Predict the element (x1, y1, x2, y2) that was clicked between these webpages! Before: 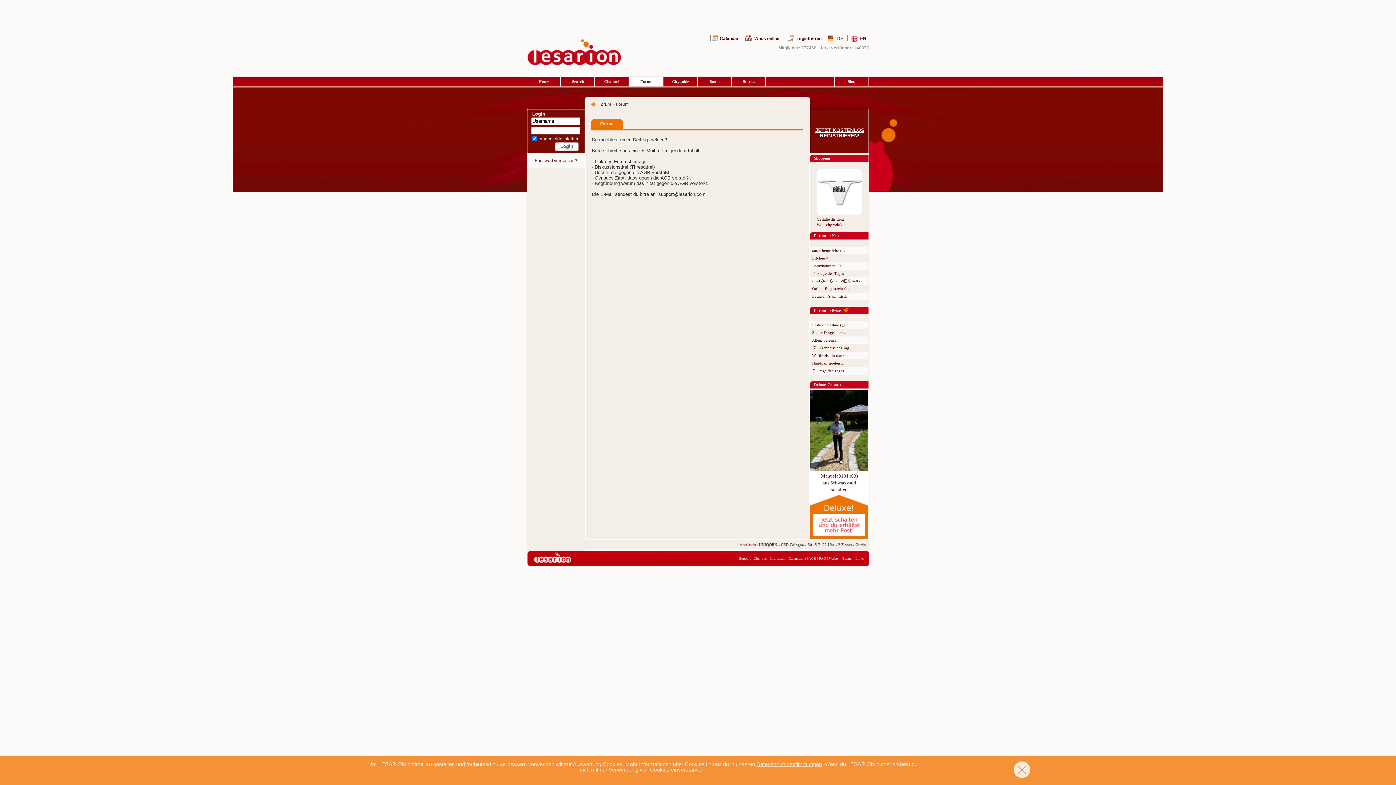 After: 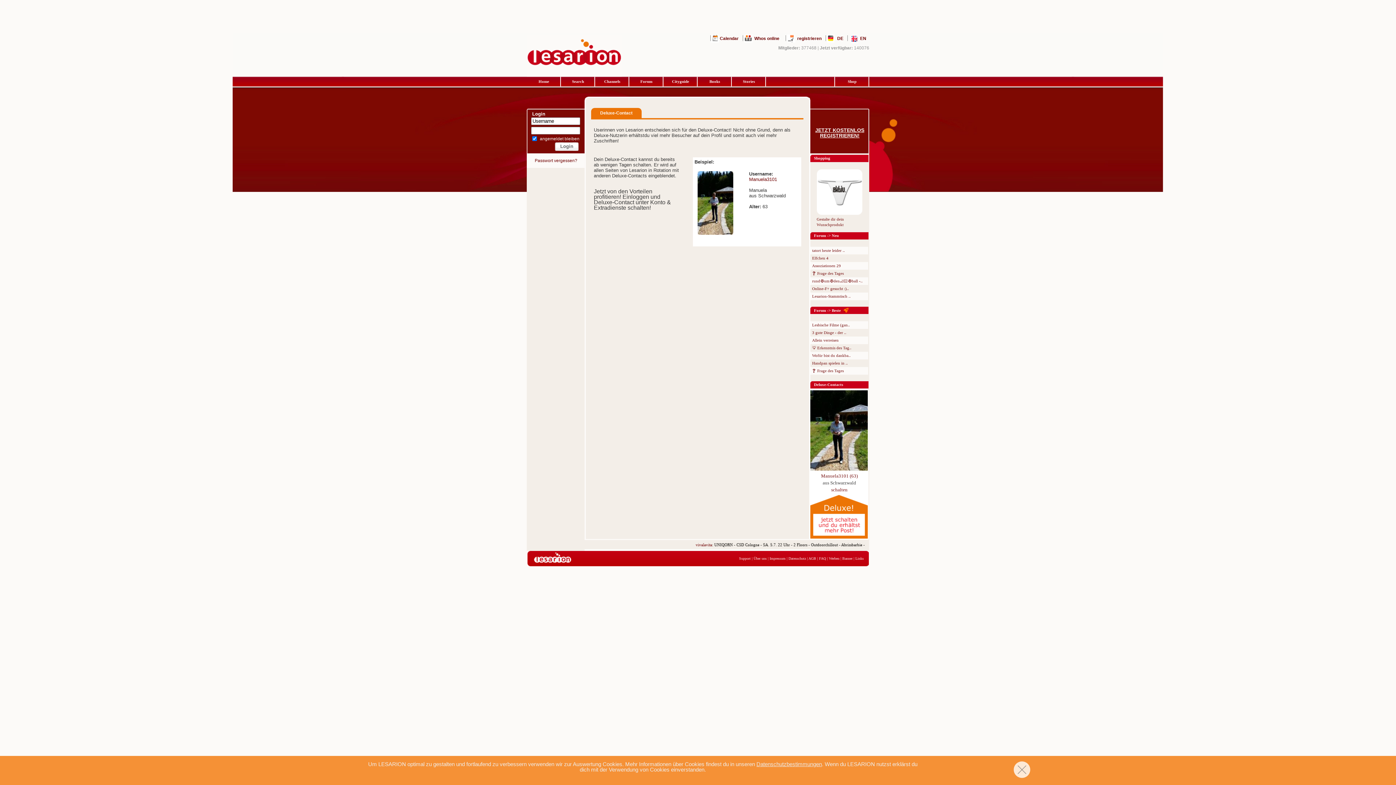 Action: label: schalten bbox: (831, 487, 847, 492)